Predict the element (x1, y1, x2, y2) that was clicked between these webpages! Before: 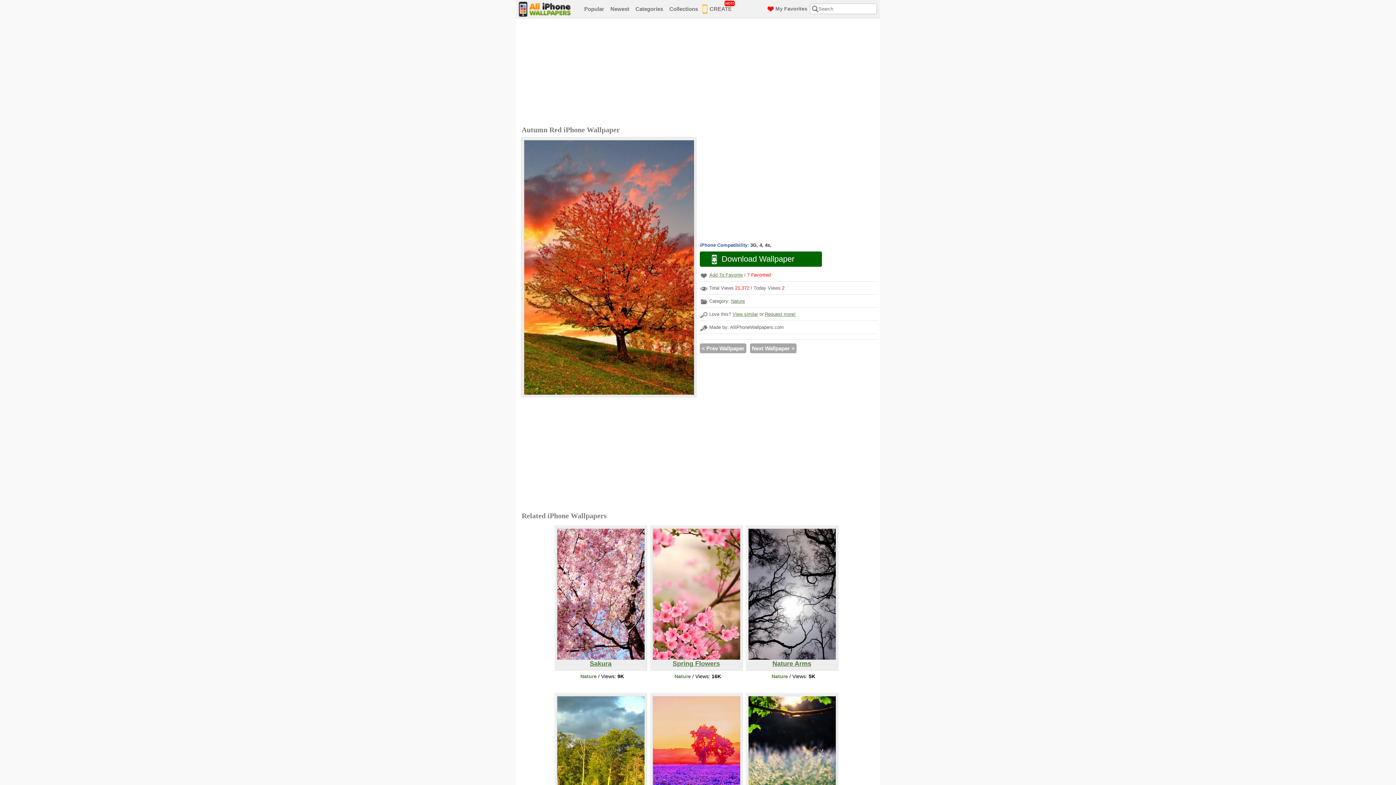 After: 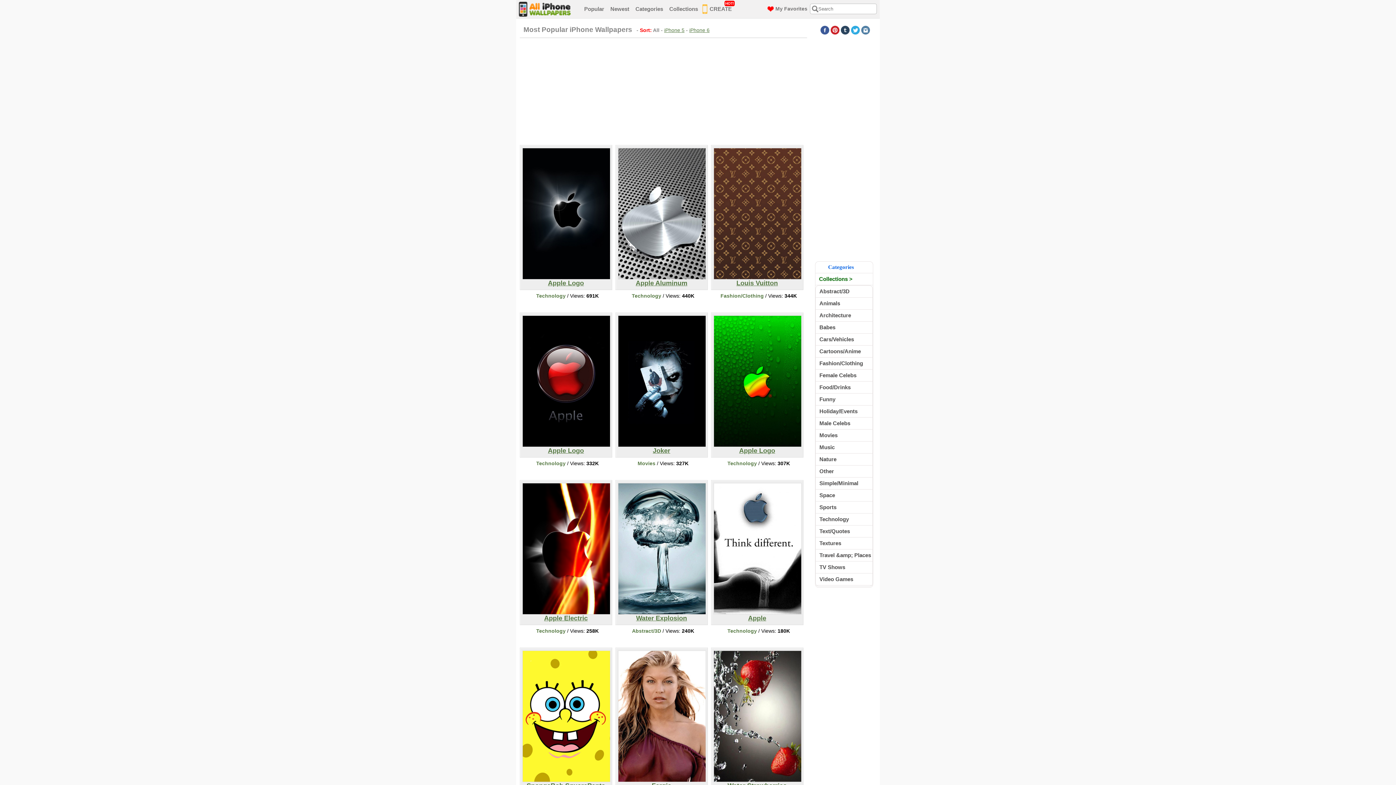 Action: bbox: (582, 1, 607, 17) label: Popular